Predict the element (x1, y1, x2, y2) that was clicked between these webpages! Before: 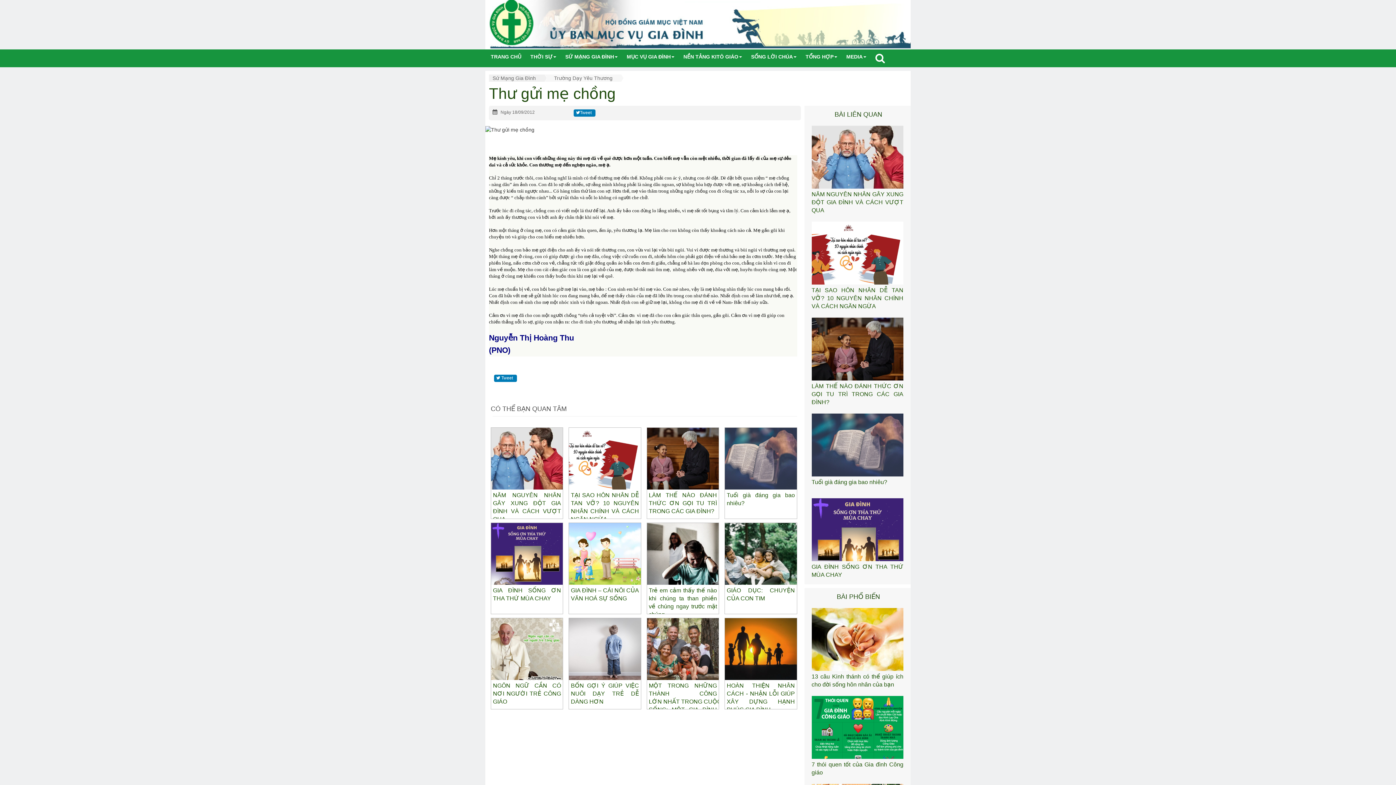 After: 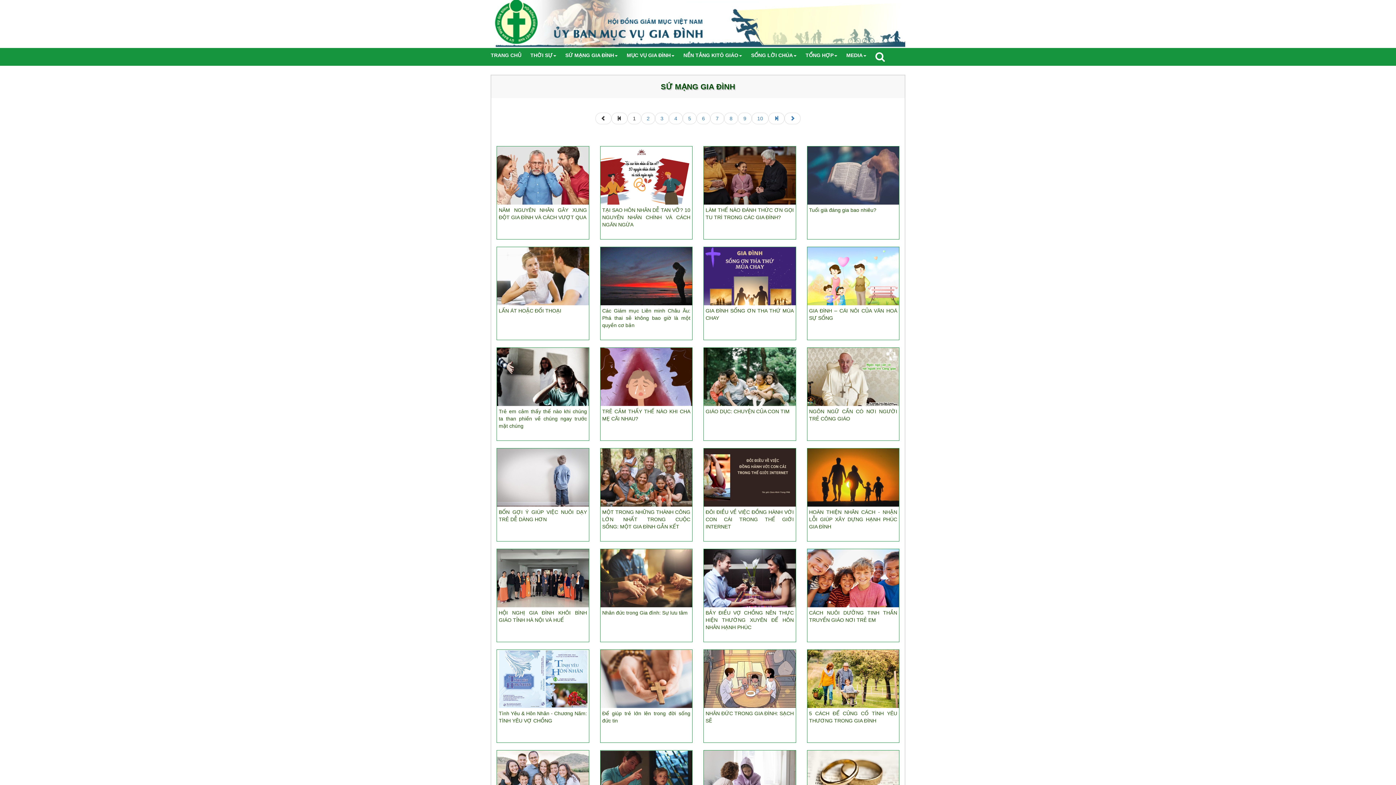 Action: label: Sứ Mạng Gia Đình bbox: (489, 74, 536, 81)